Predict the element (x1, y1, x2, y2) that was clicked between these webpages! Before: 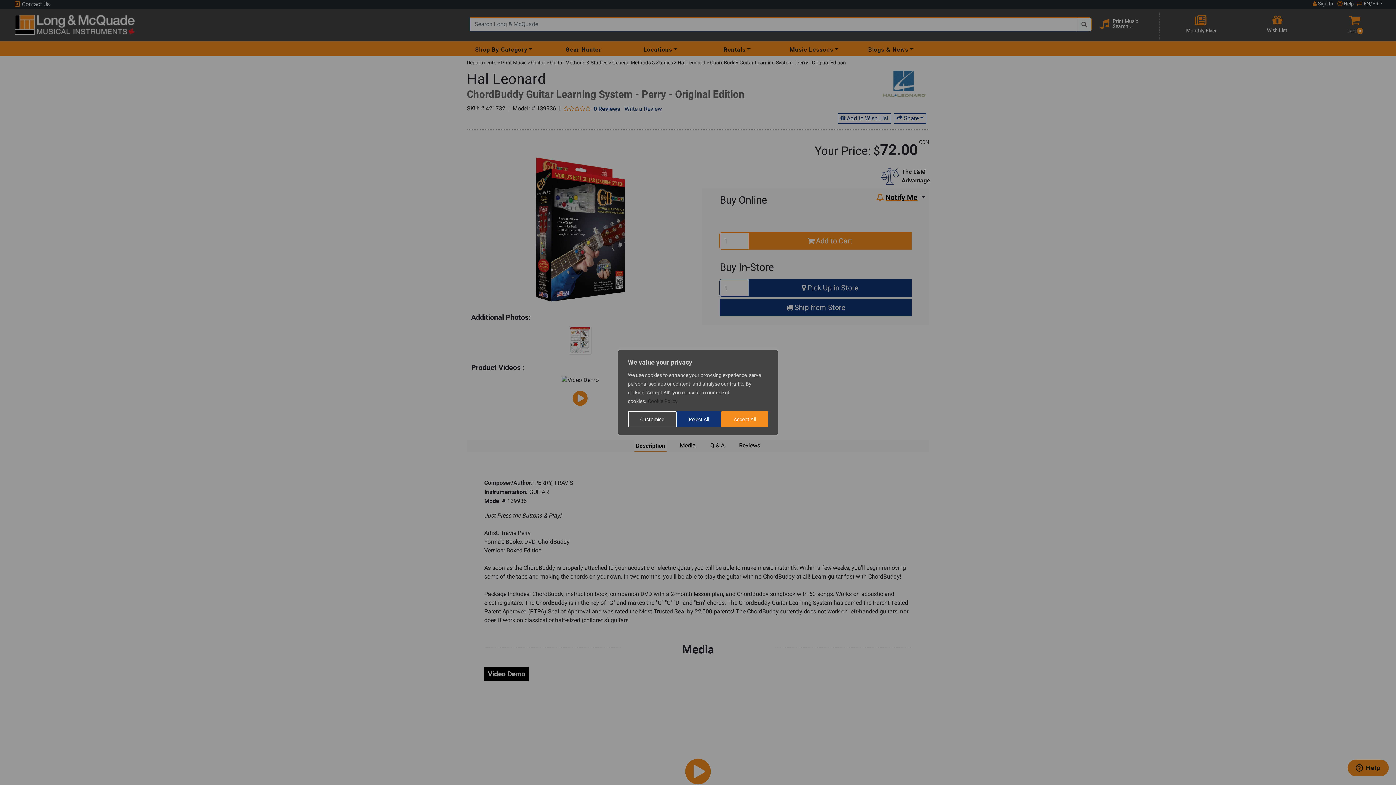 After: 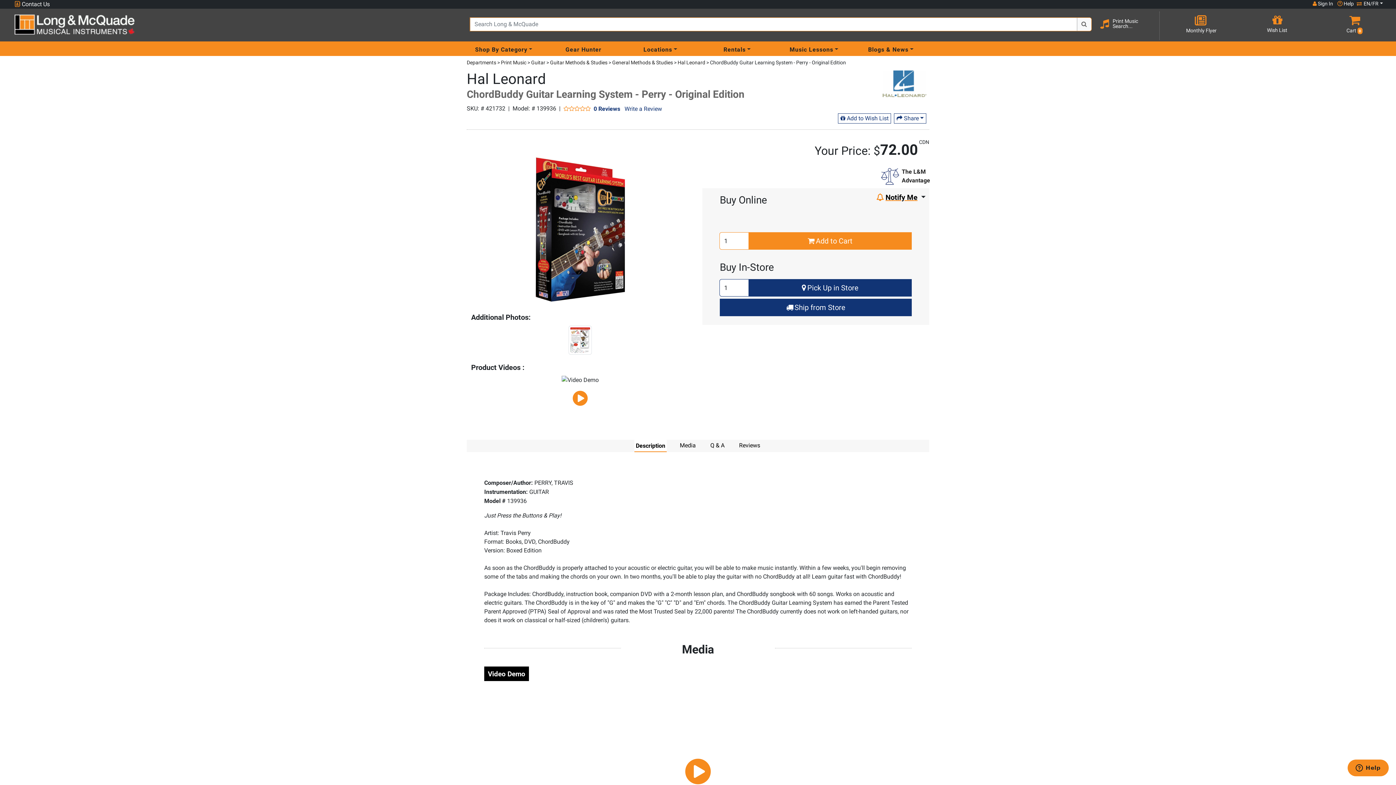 Action: label: Reject All bbox: (676, 411, 721, 427)